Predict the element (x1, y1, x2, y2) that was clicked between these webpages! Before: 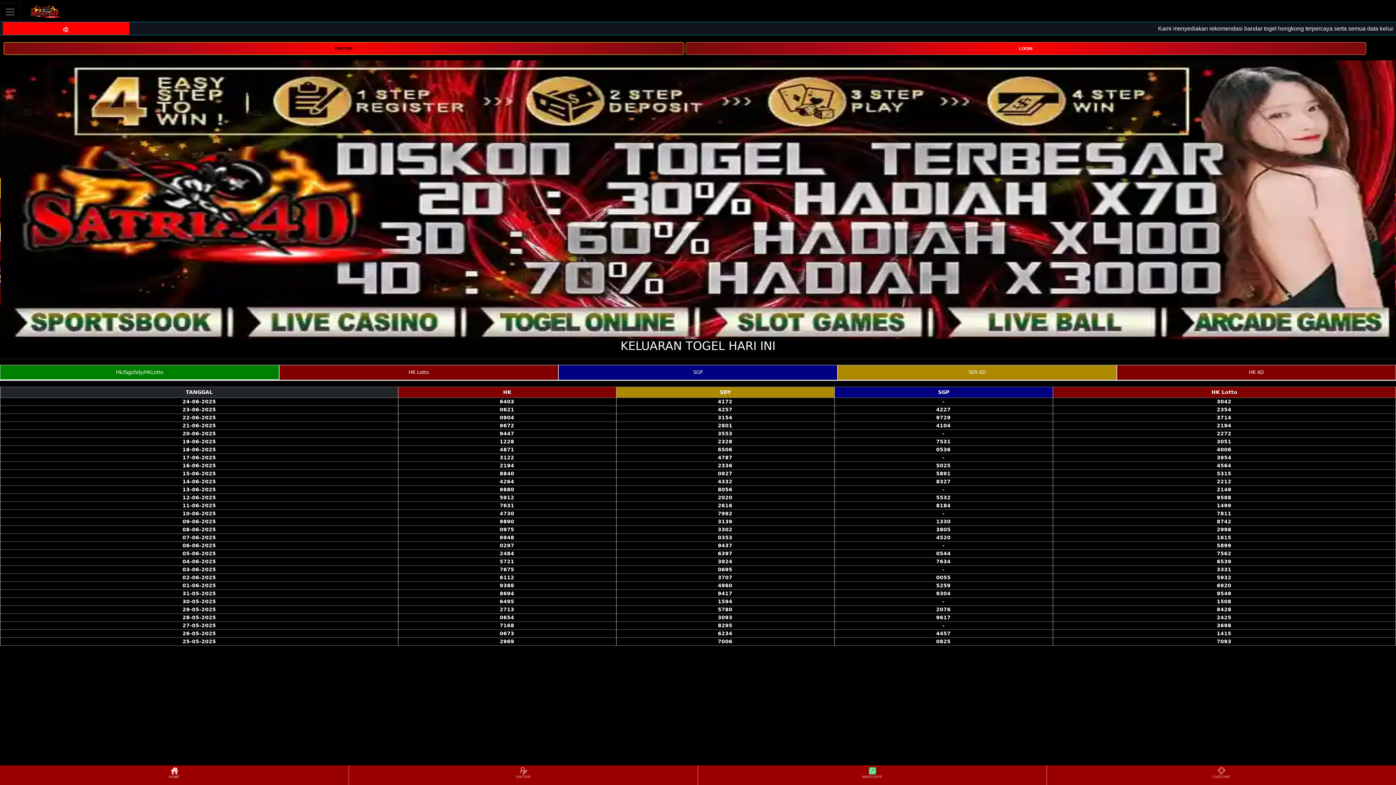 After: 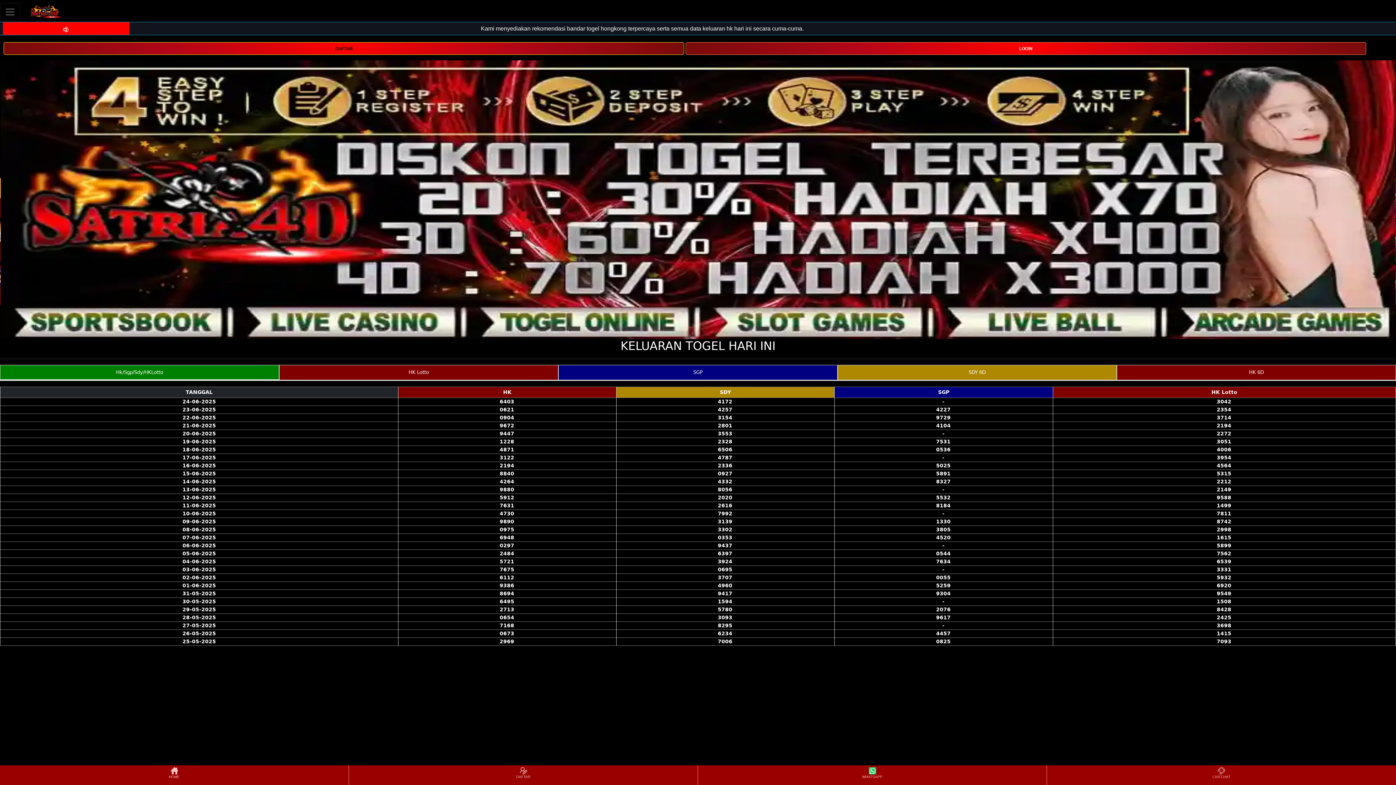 Action: bbox: (20, 2, 66, 20)